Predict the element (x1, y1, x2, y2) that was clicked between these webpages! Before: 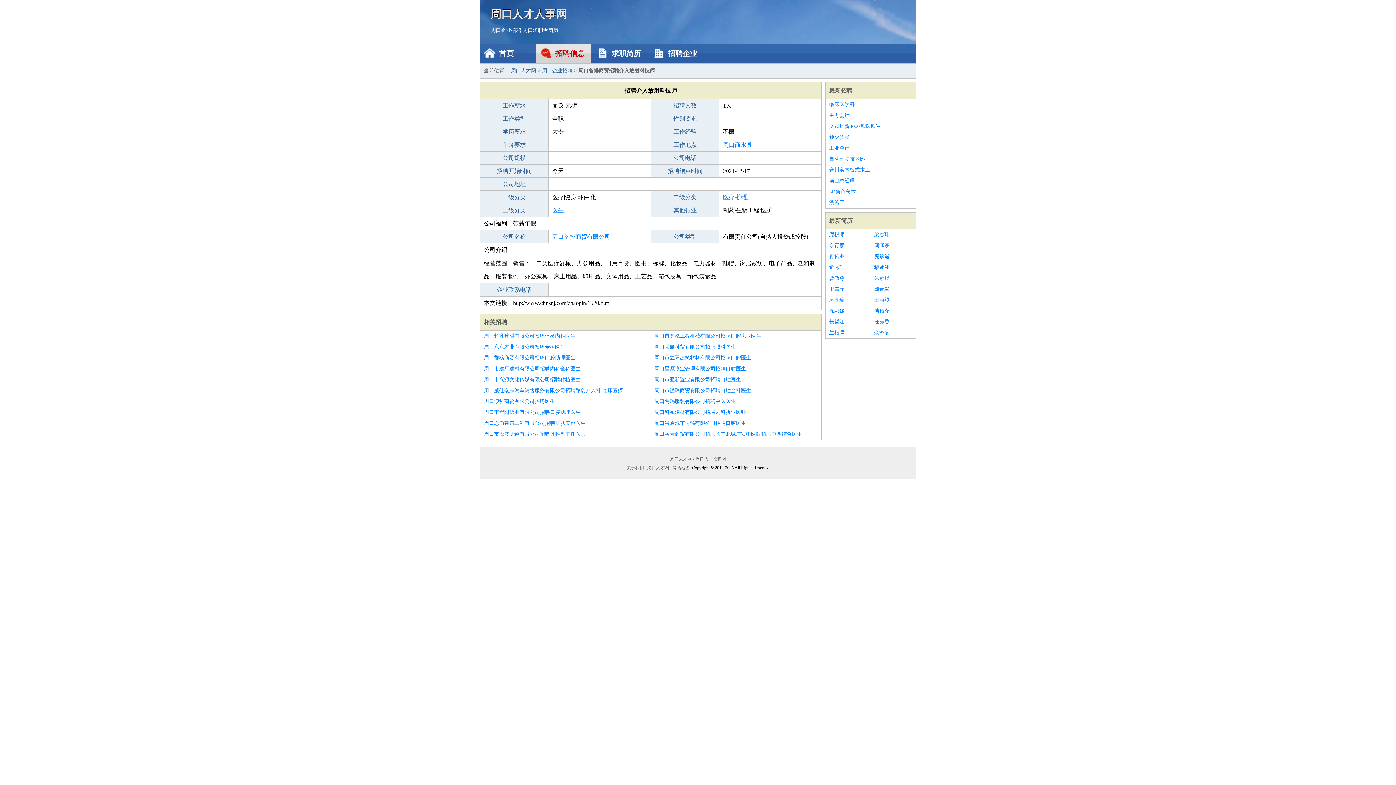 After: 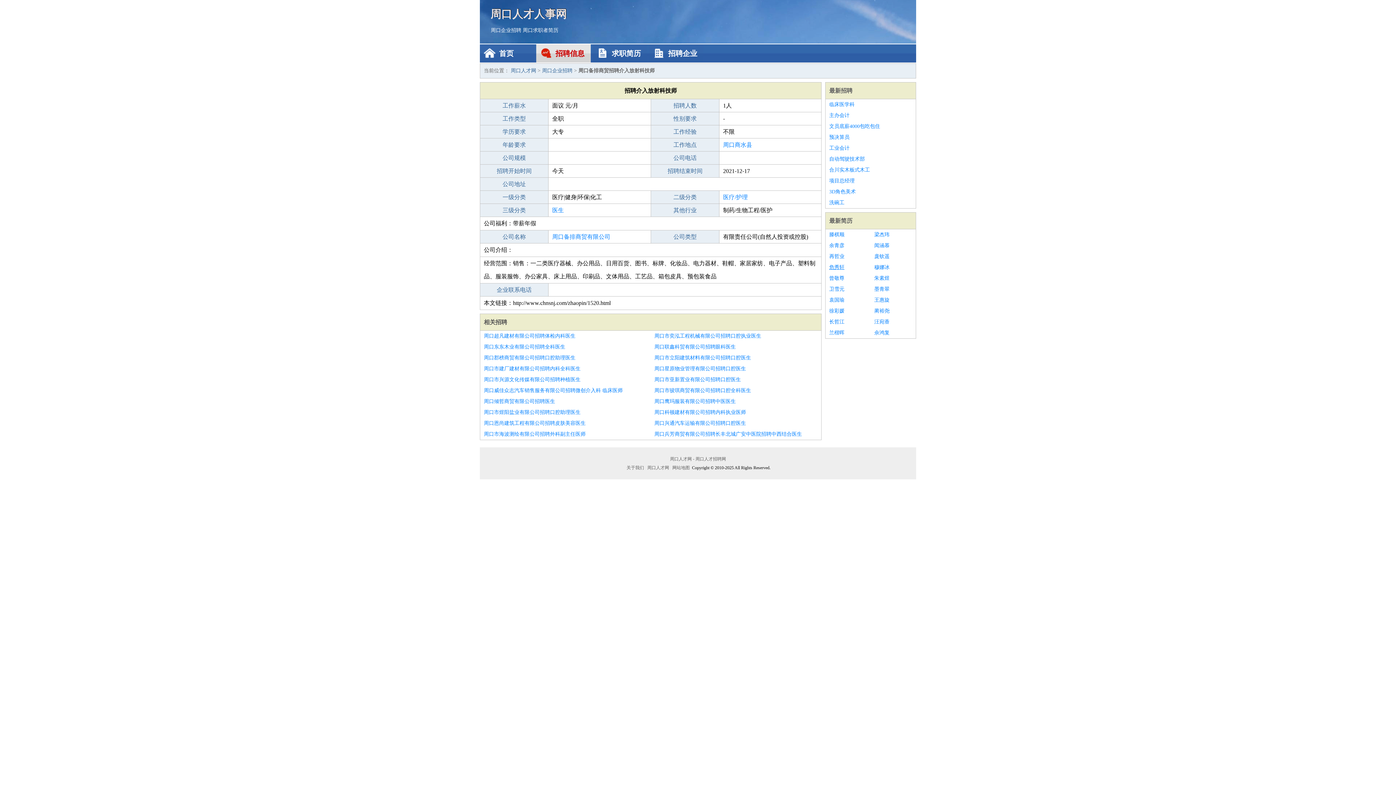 Action: bbox: (829, 262, 867, 273) label: 危秀轩